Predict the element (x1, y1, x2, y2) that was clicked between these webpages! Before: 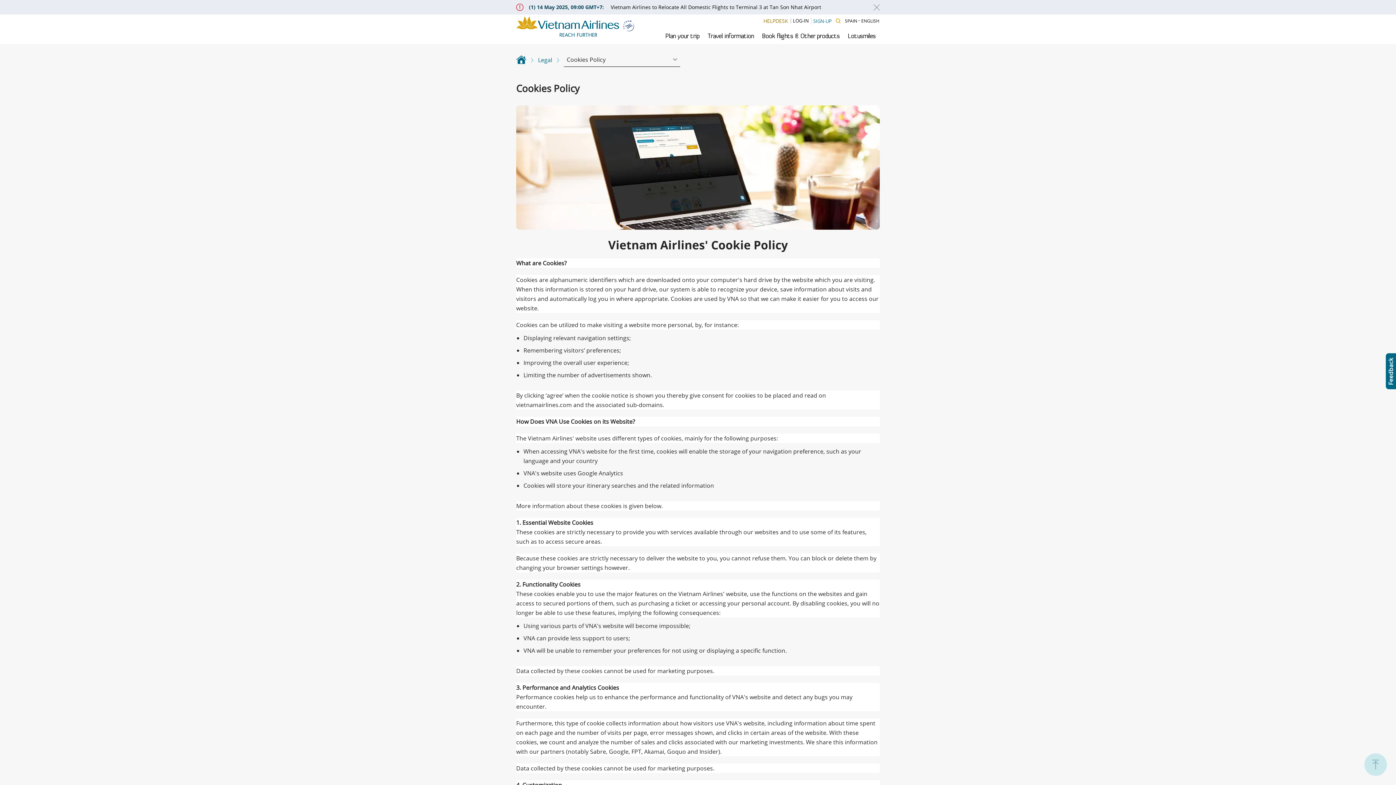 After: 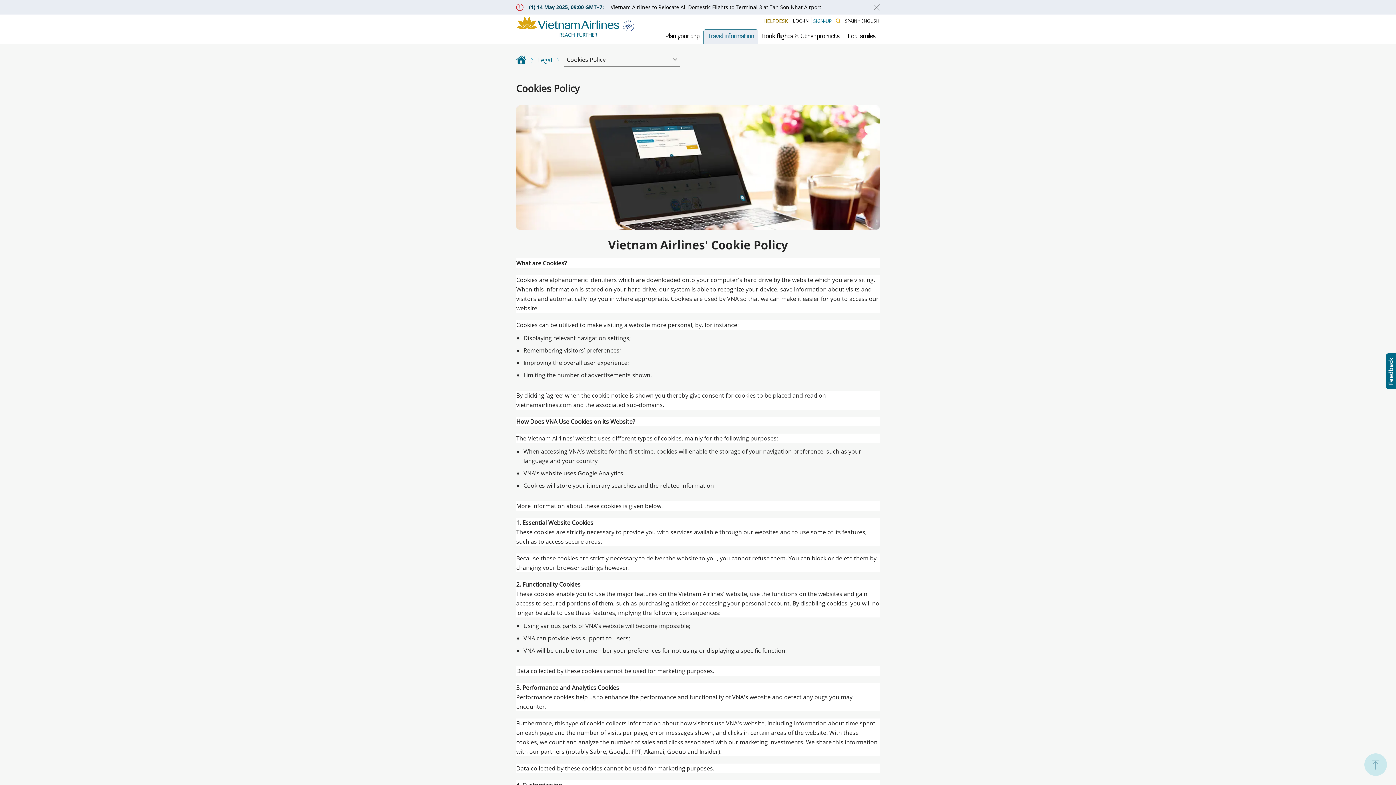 Action: bbox: (703, 29, 758, 44) label: Travel information